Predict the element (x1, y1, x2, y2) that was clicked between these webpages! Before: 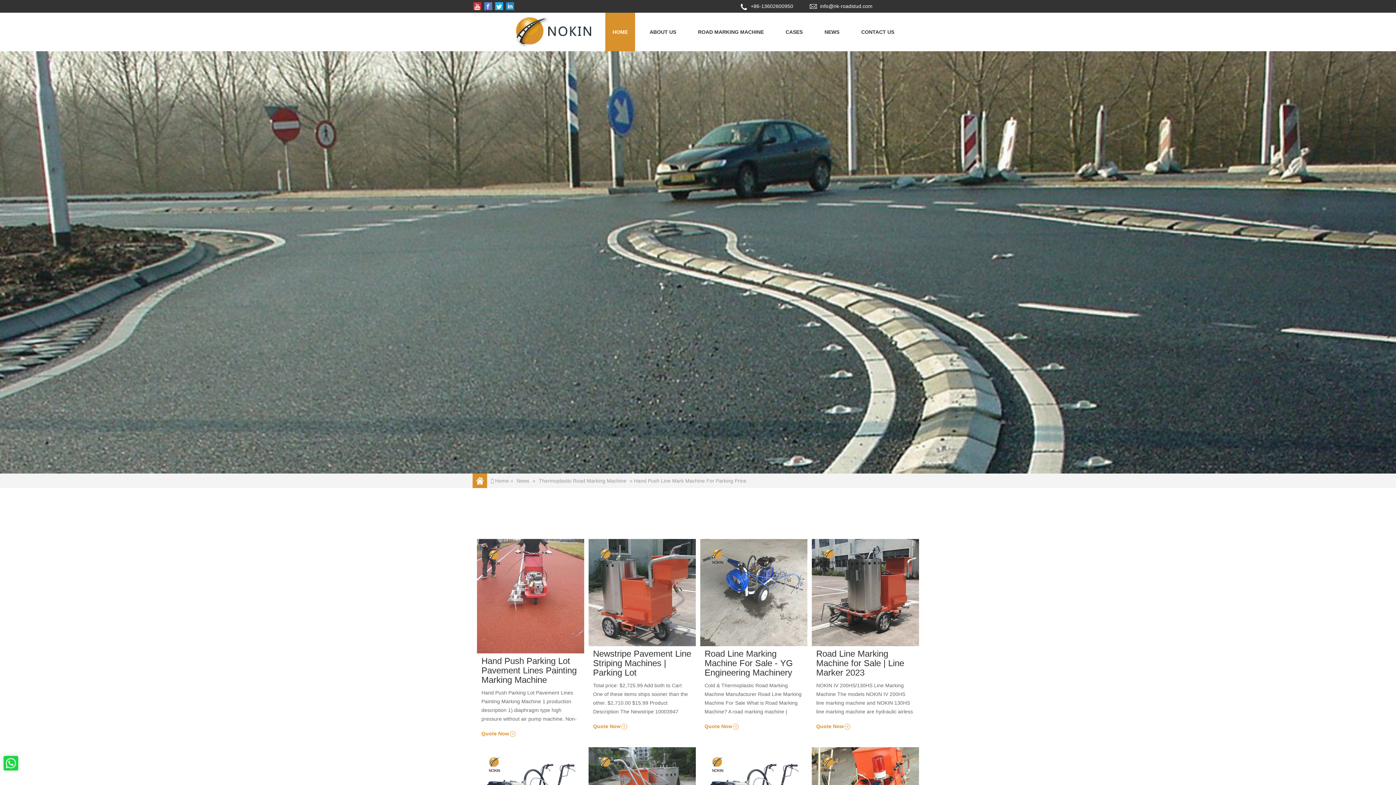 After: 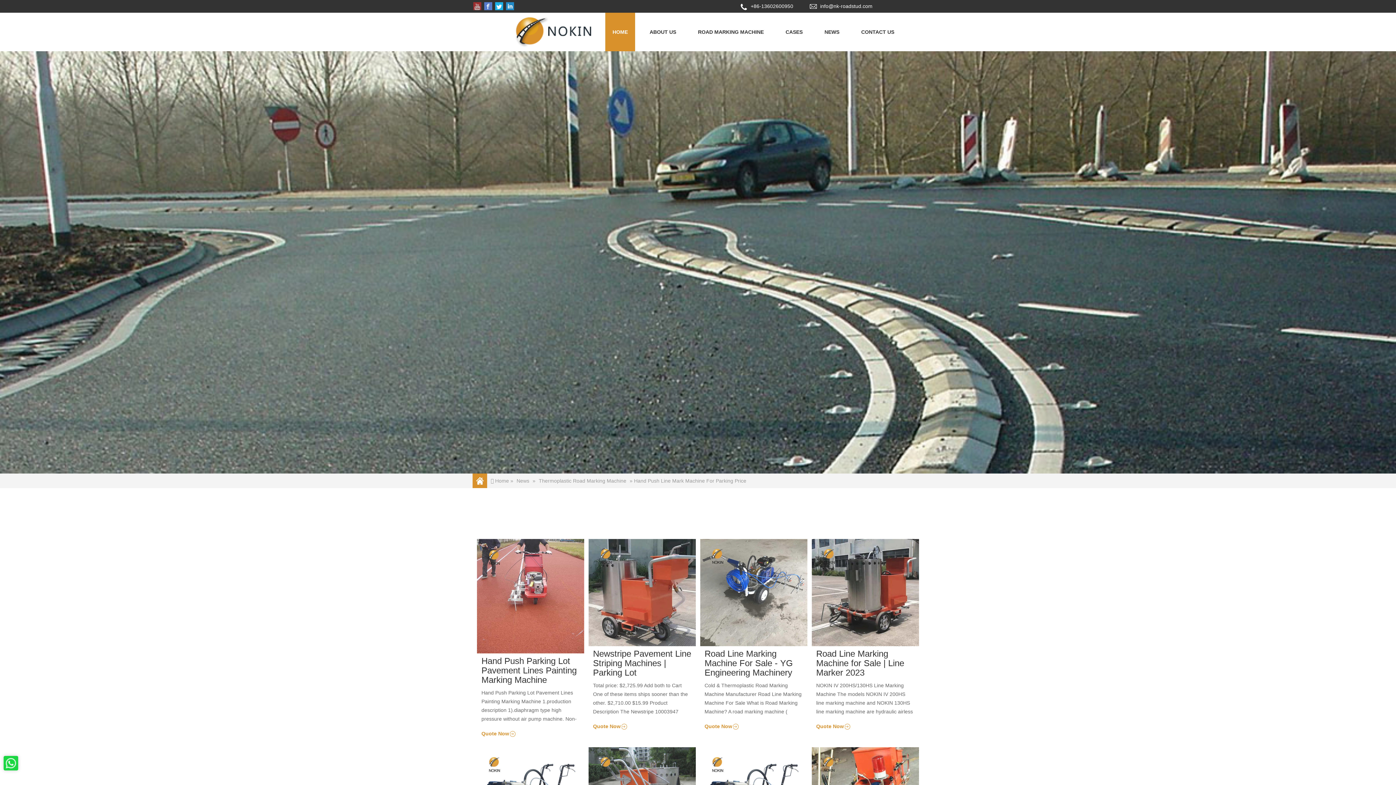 Action: bbox: (473, 2, 481, 10)